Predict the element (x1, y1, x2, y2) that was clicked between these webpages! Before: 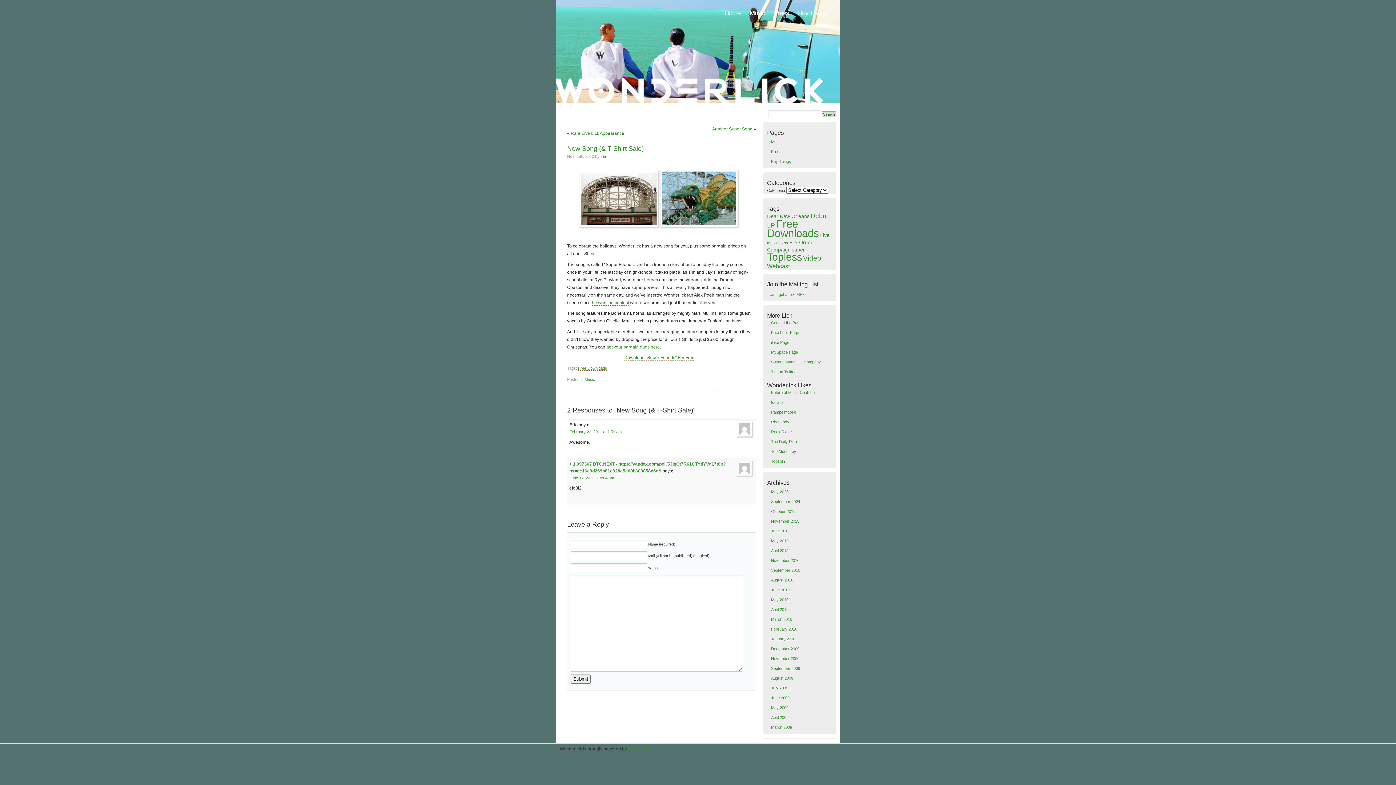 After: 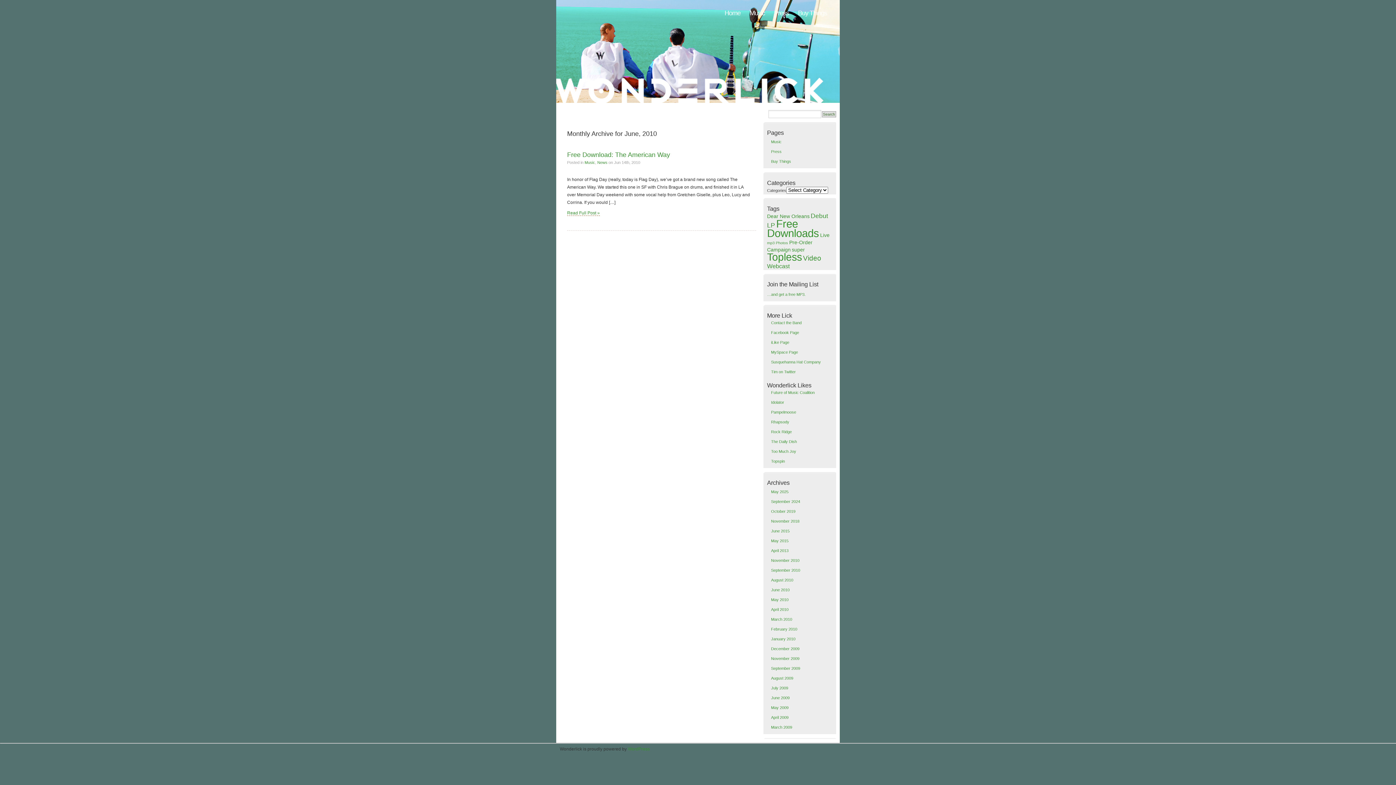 Action: label: June 2010 bbox: (771, 588, 789, 592)